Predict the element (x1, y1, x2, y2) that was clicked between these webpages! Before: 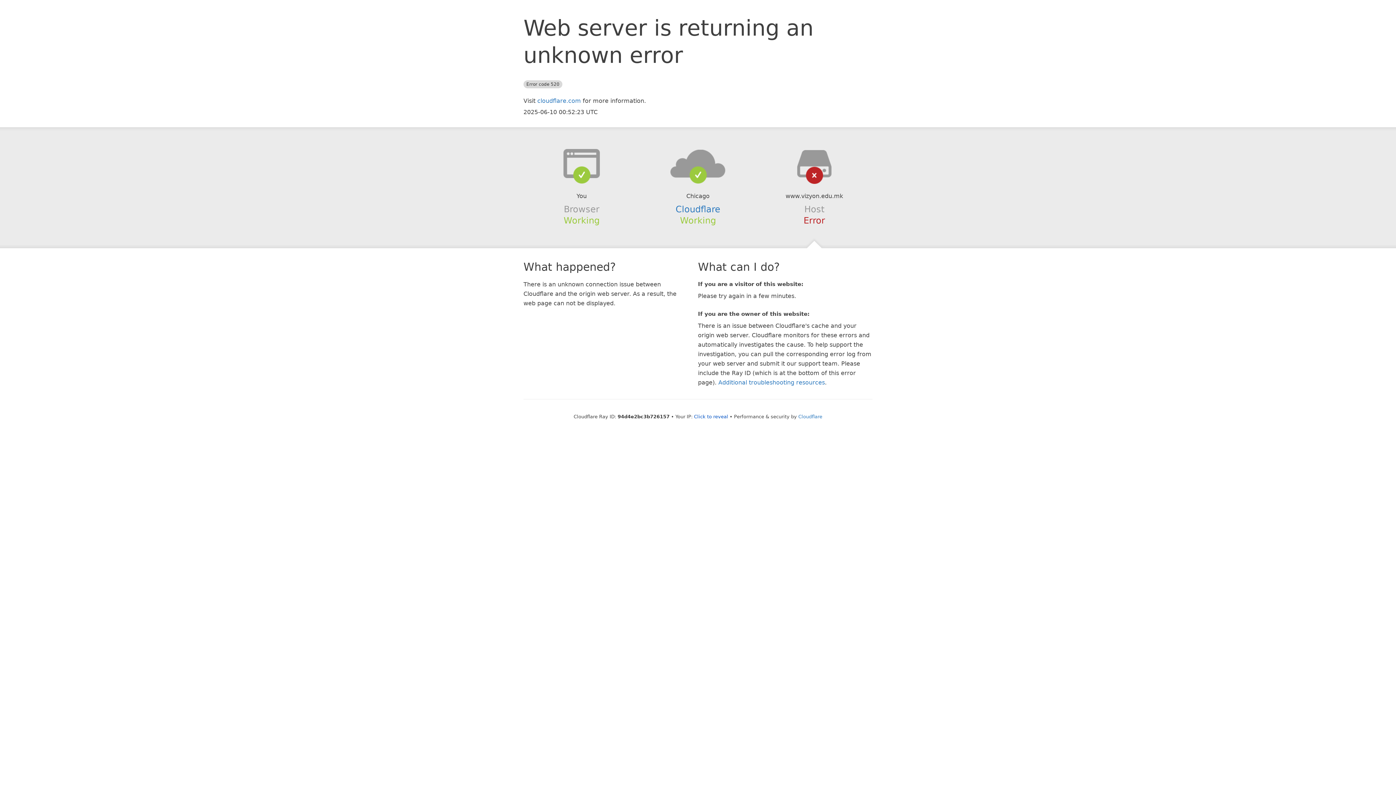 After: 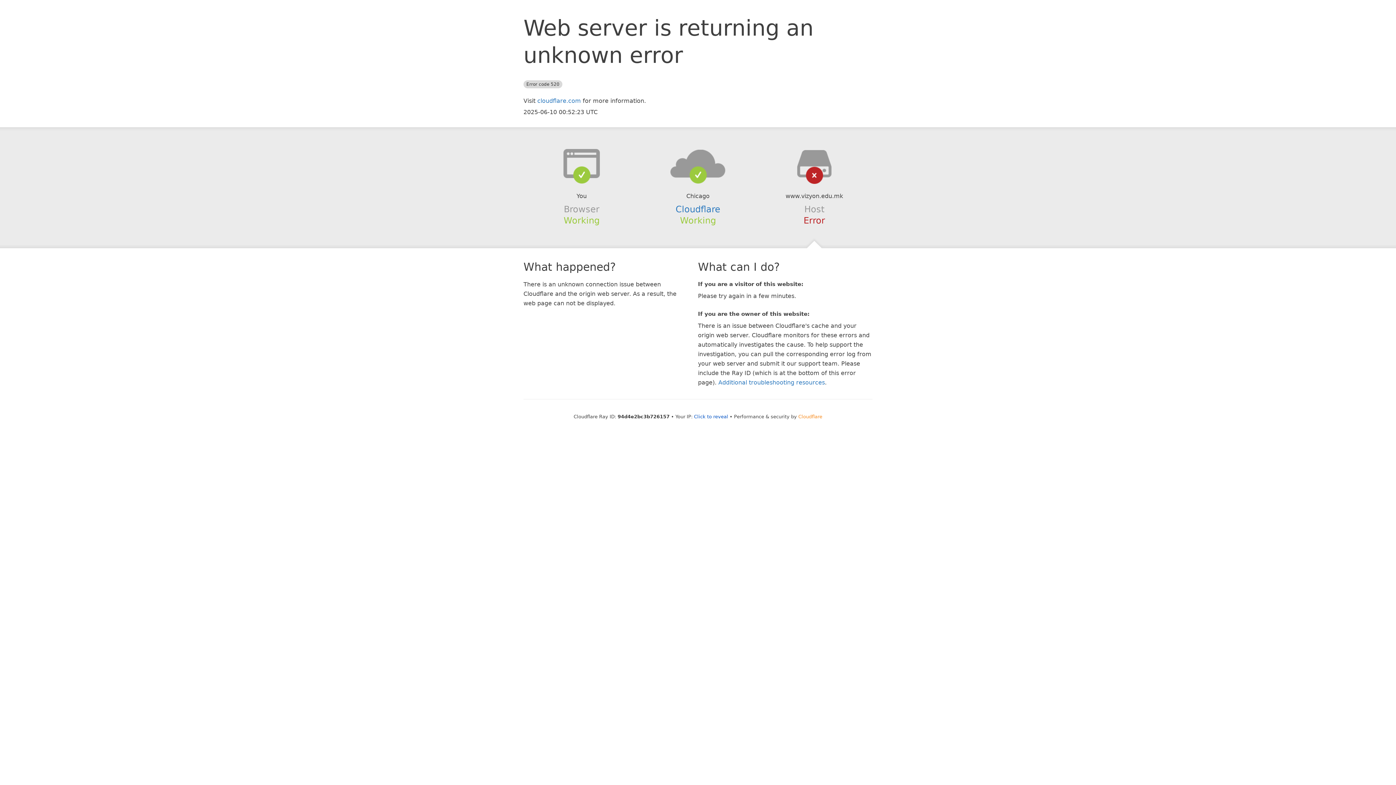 Action: label: Cloudflare bbox: (798, 414, 822, 419)